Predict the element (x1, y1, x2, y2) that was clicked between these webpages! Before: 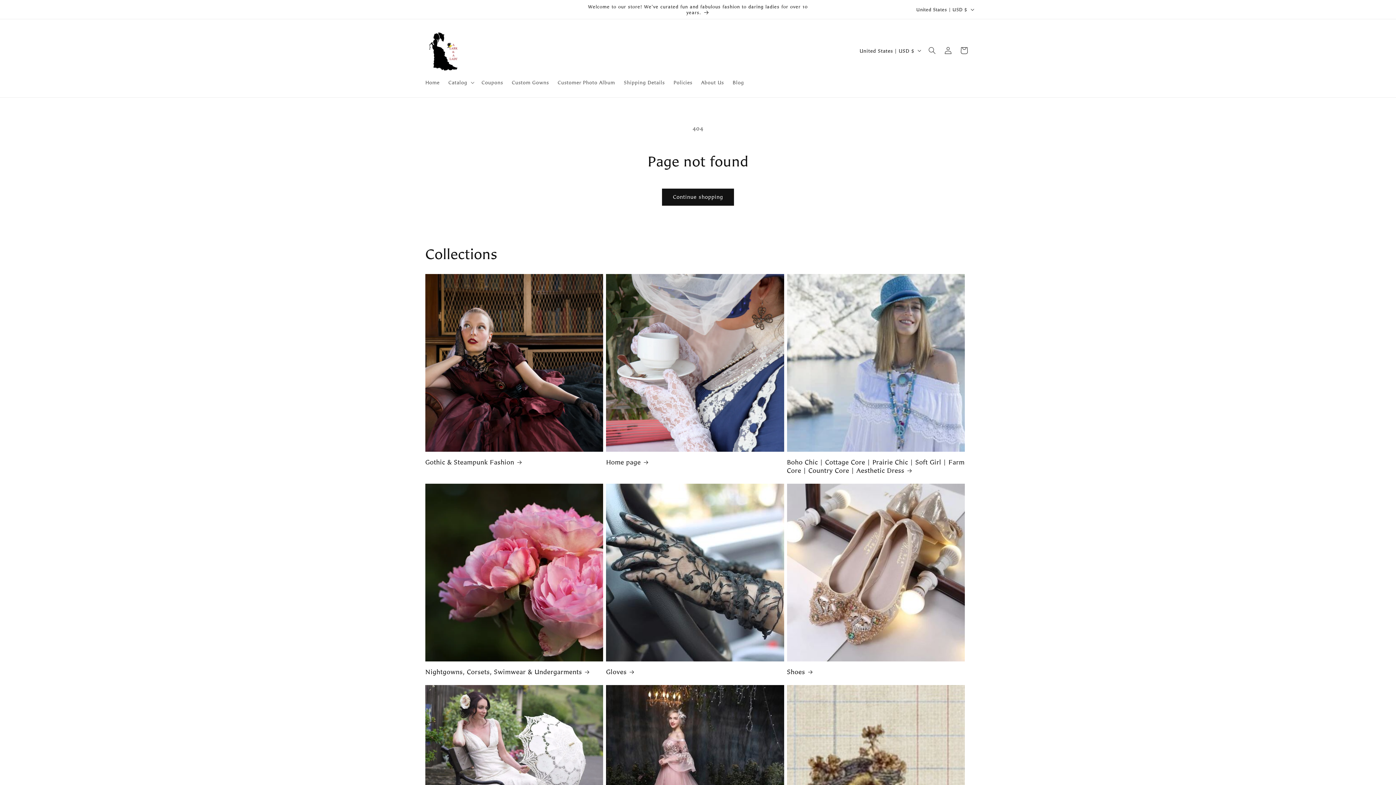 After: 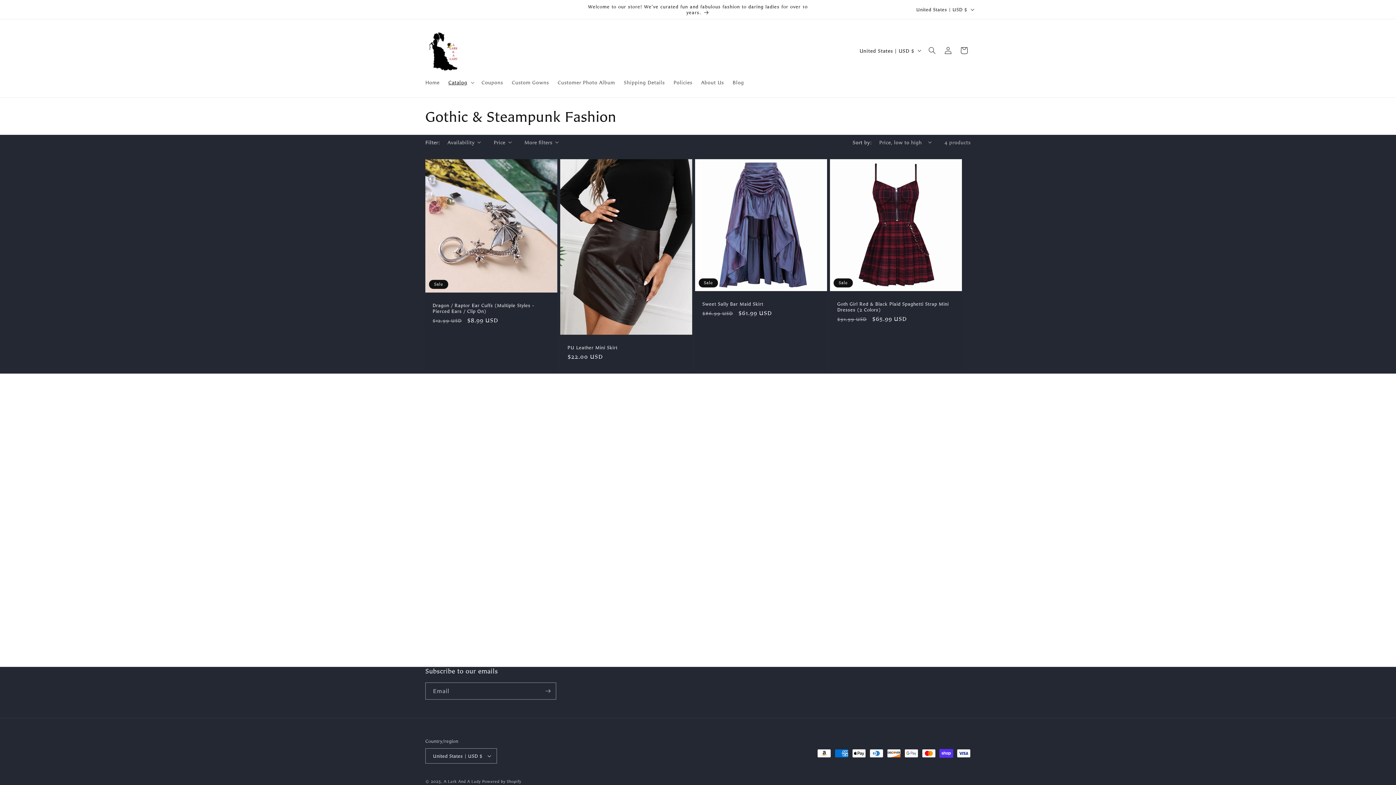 Action: label: Gothic & Steampunk Fashion bbox: (425, 458, 603, 466)